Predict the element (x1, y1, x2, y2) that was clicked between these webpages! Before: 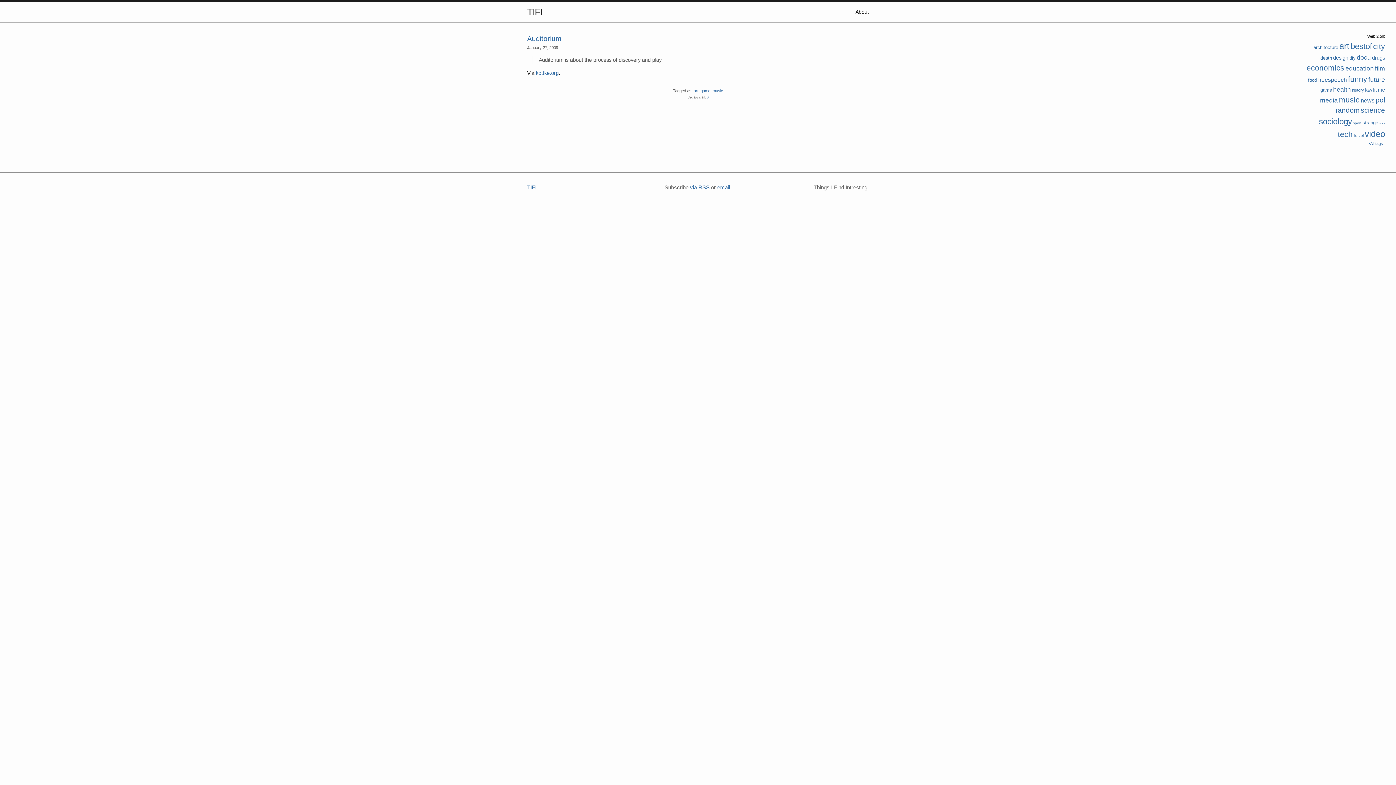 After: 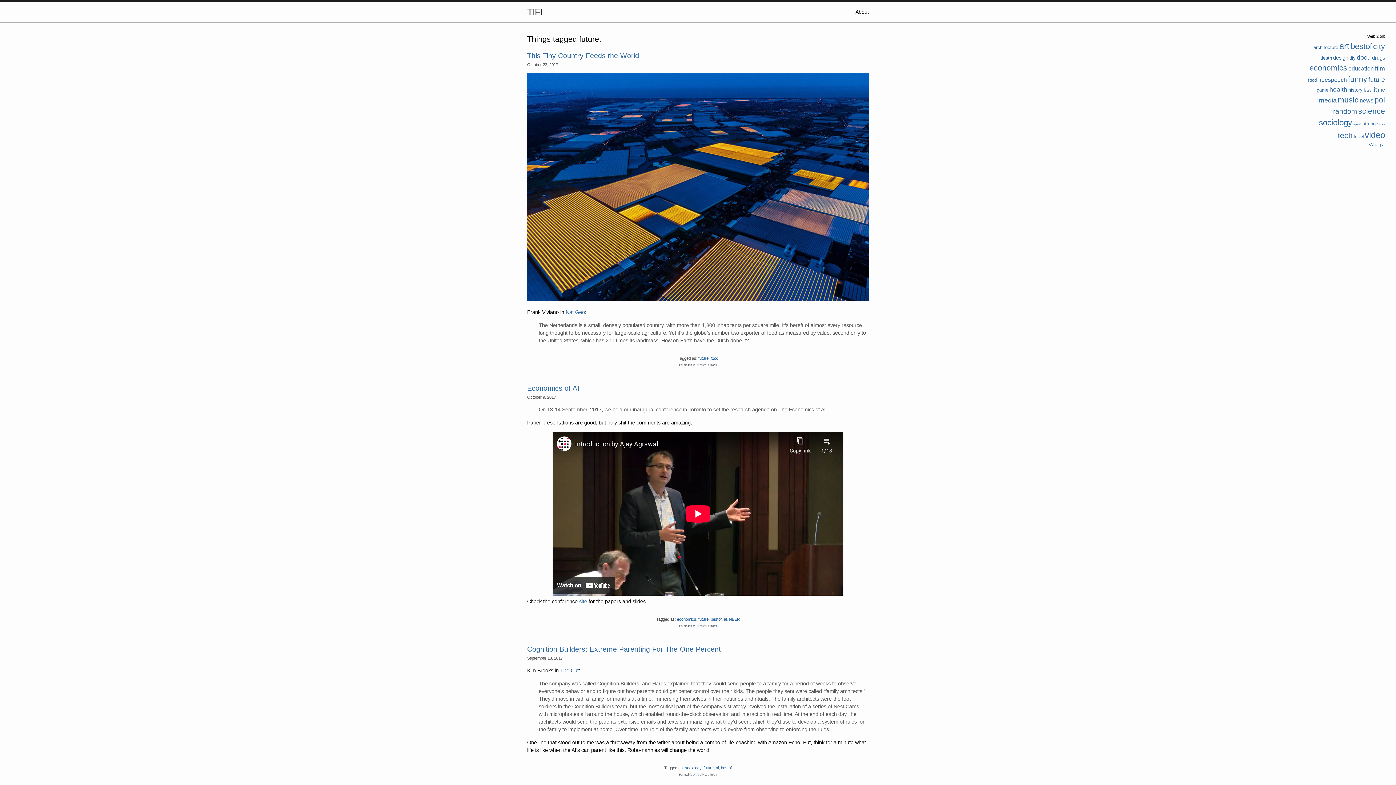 Action: label: future bbox: (1368, 76, 1385, 83)